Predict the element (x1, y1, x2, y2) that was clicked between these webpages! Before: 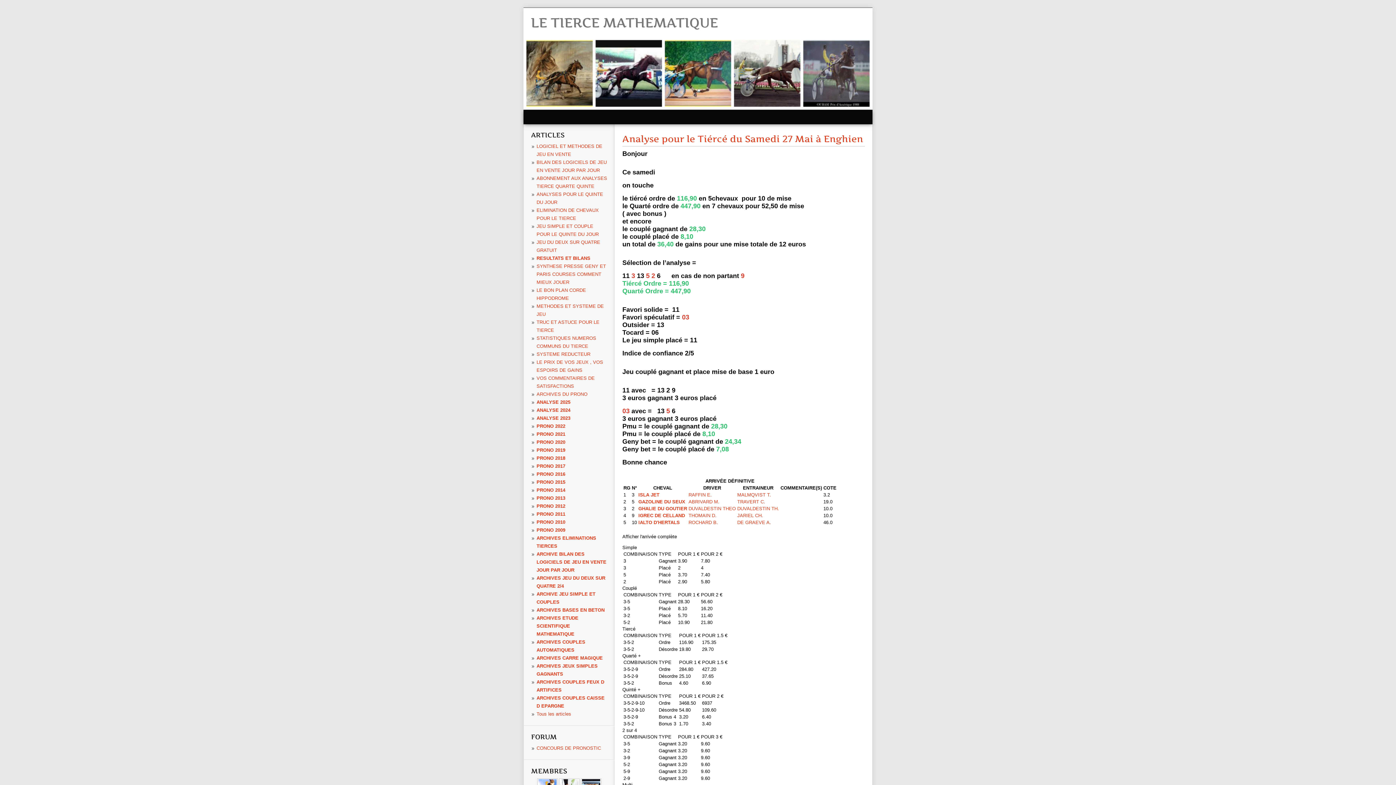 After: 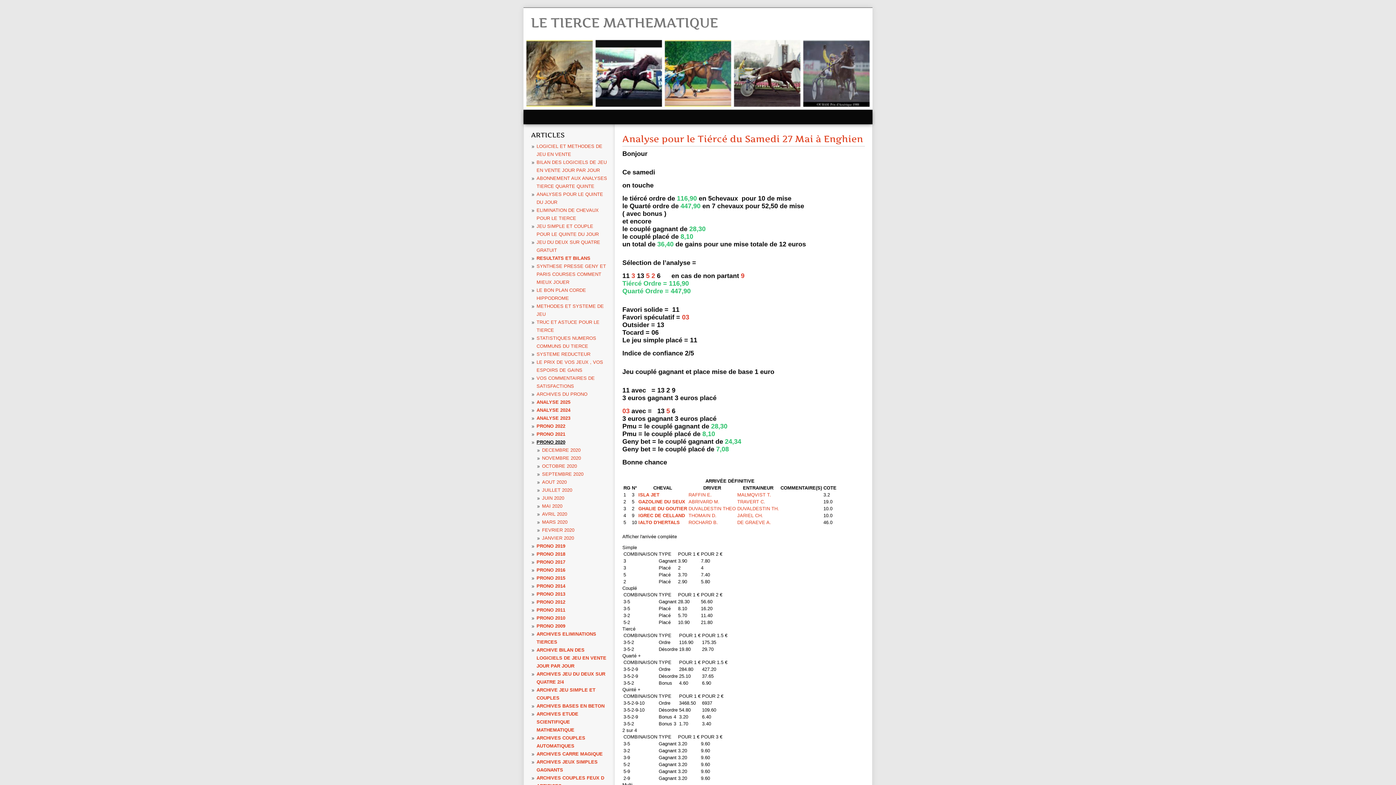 Action: bbox: (536, 439, 565, 445) label: PRONO 2020